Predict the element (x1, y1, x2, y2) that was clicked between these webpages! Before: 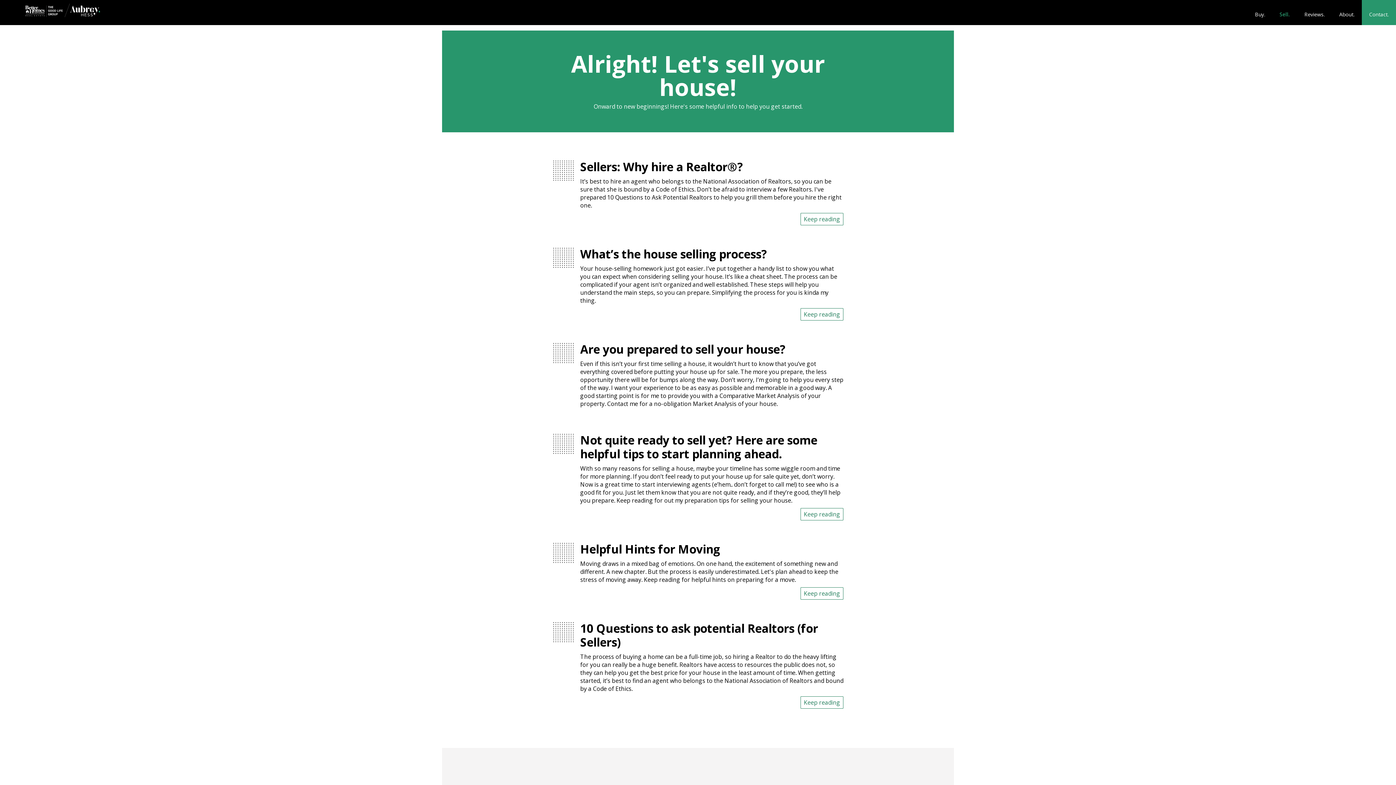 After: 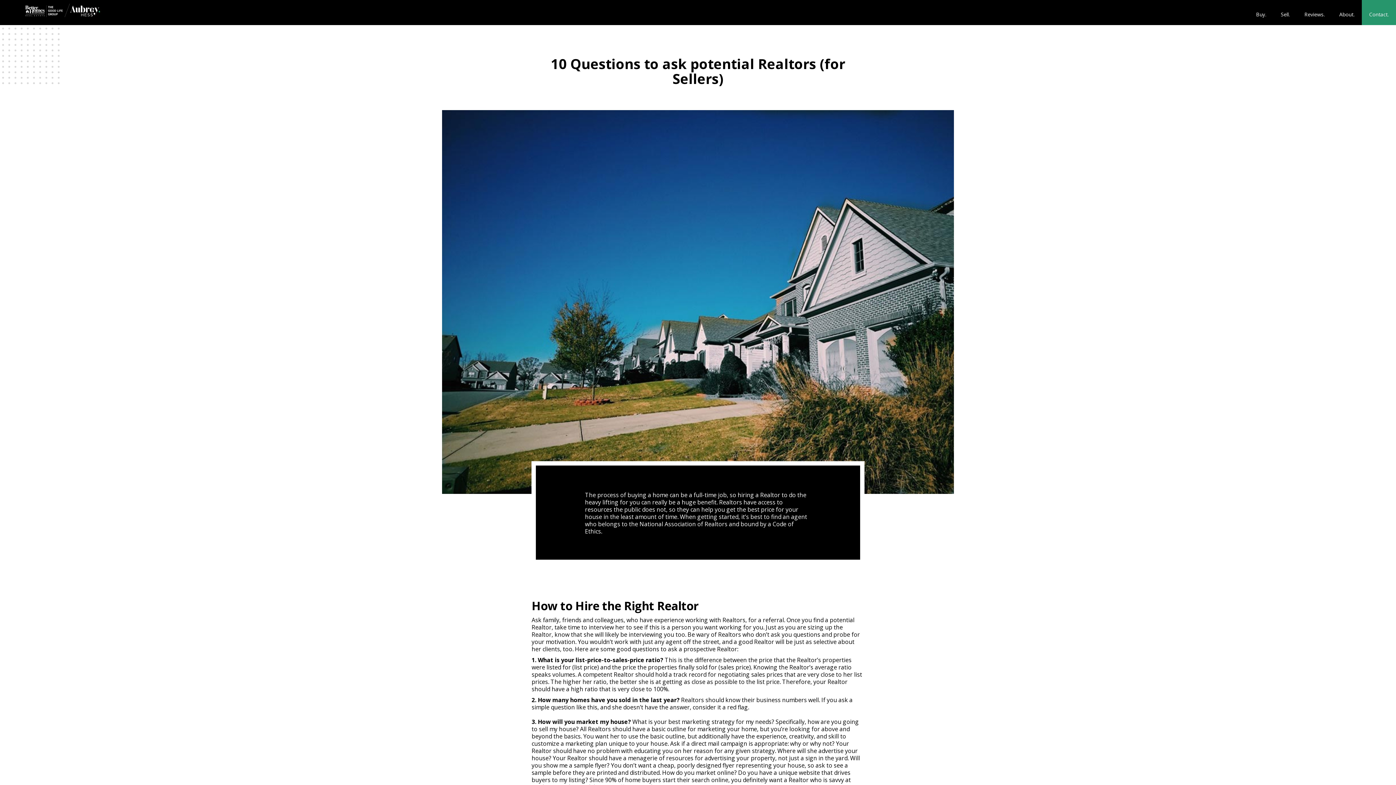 Action: label: Keep reading bbox: (800, 696, 843, 709)